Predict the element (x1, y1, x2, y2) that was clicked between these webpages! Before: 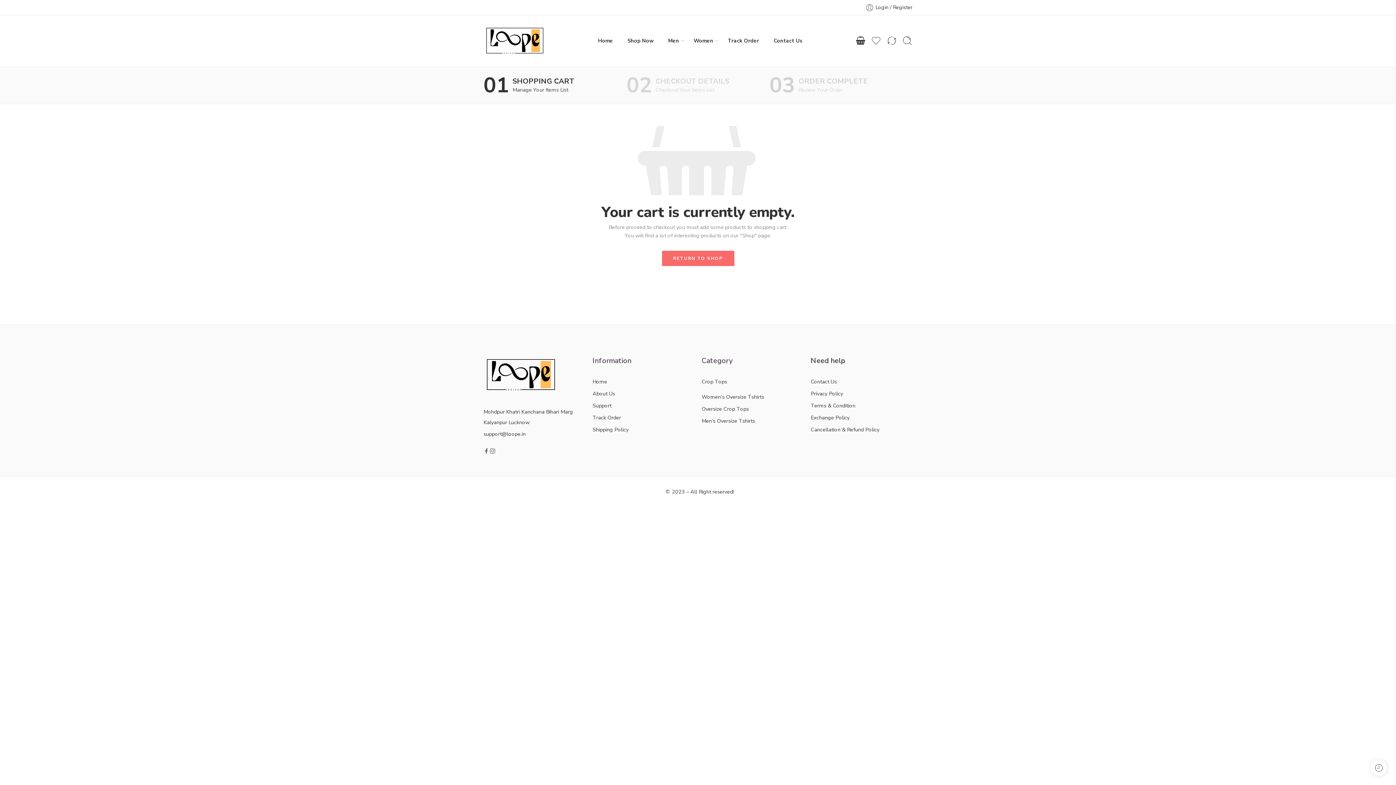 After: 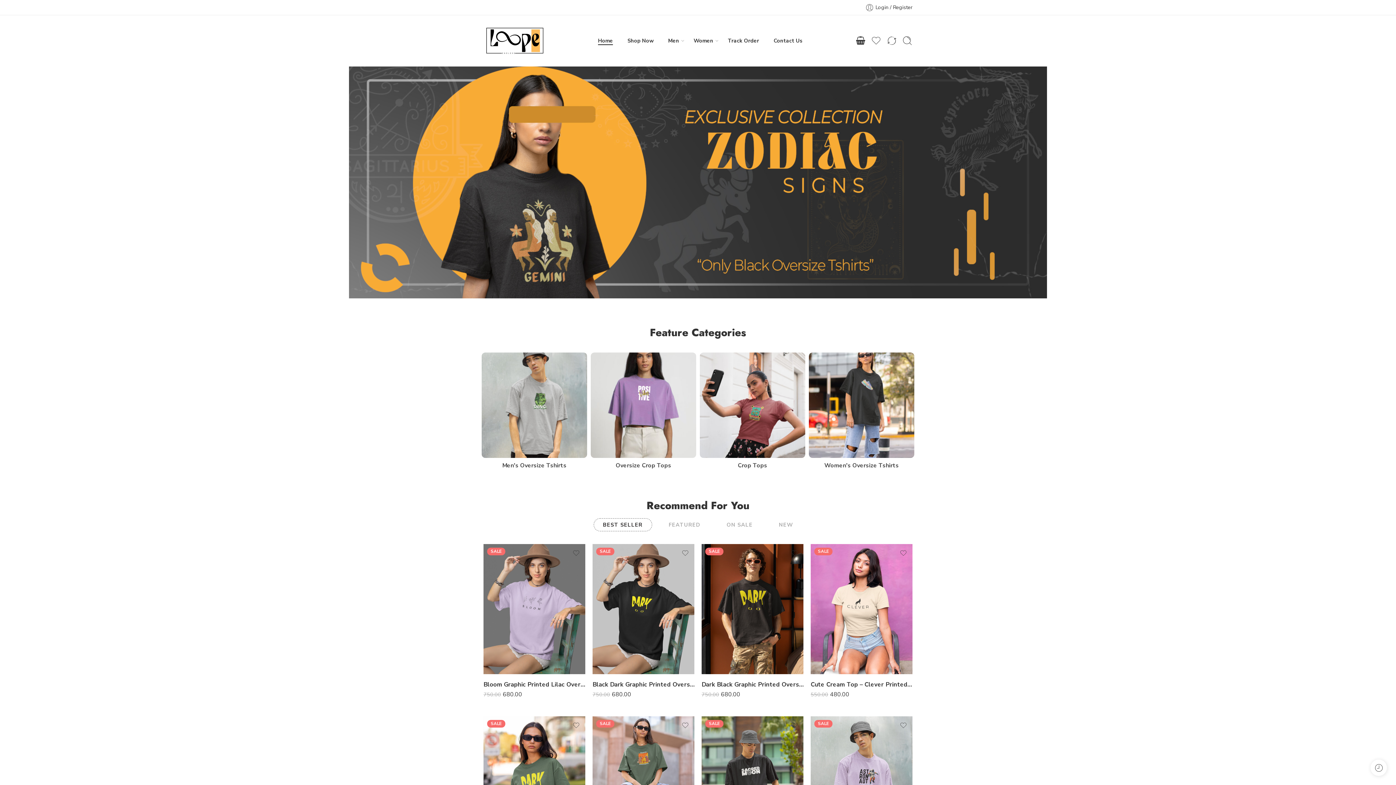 Action: bbox: (592, 375, 694, 387) label: Home